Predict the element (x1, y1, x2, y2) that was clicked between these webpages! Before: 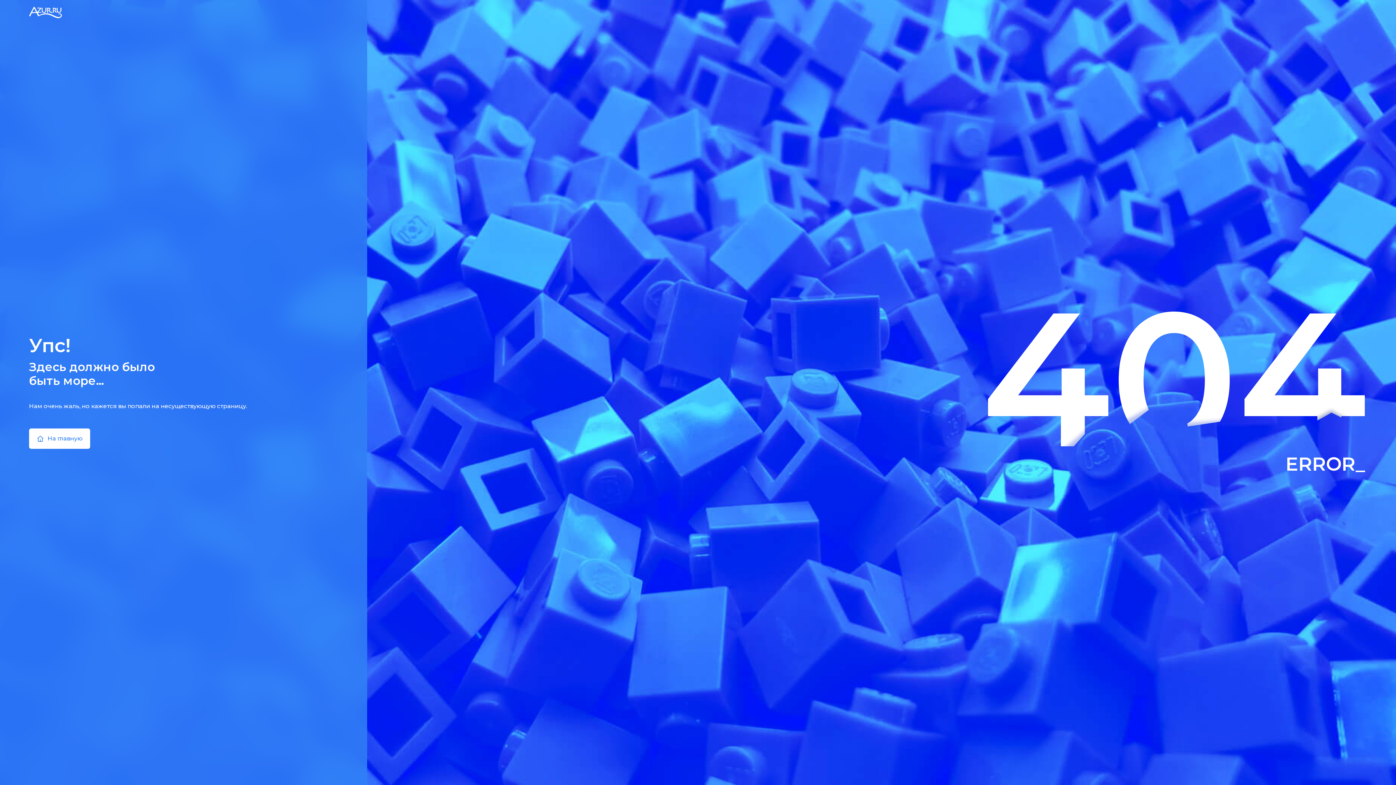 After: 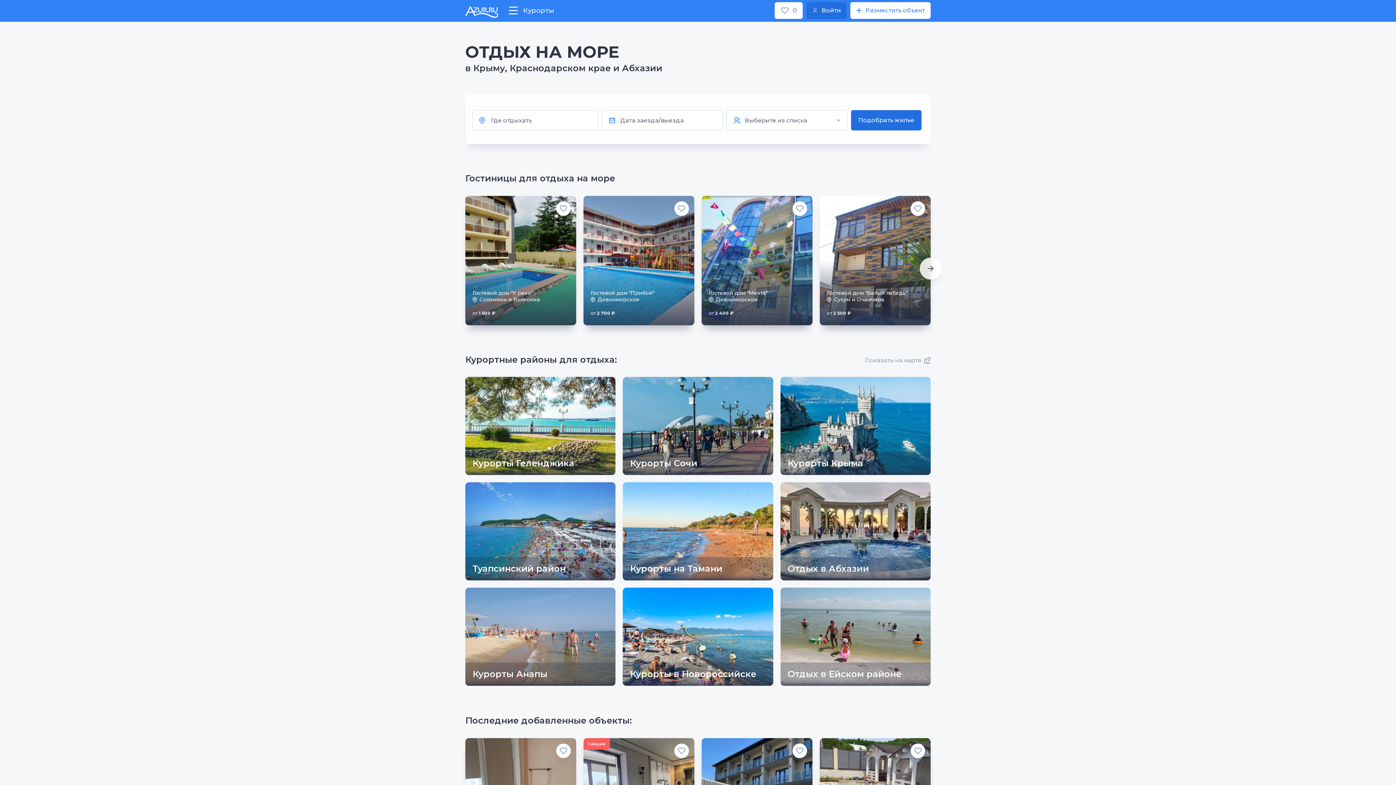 Action: bbox: (29, 428, 90, 449) label: На главную